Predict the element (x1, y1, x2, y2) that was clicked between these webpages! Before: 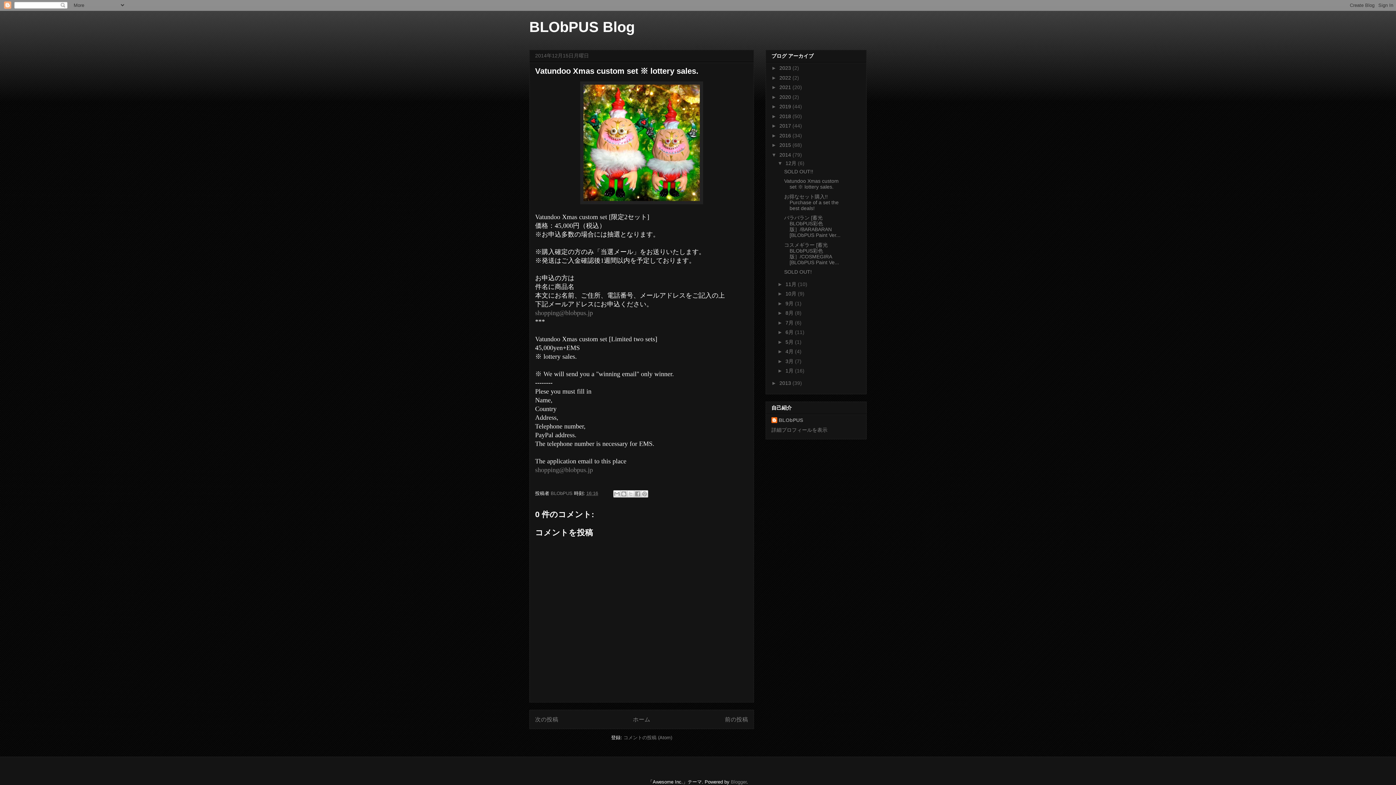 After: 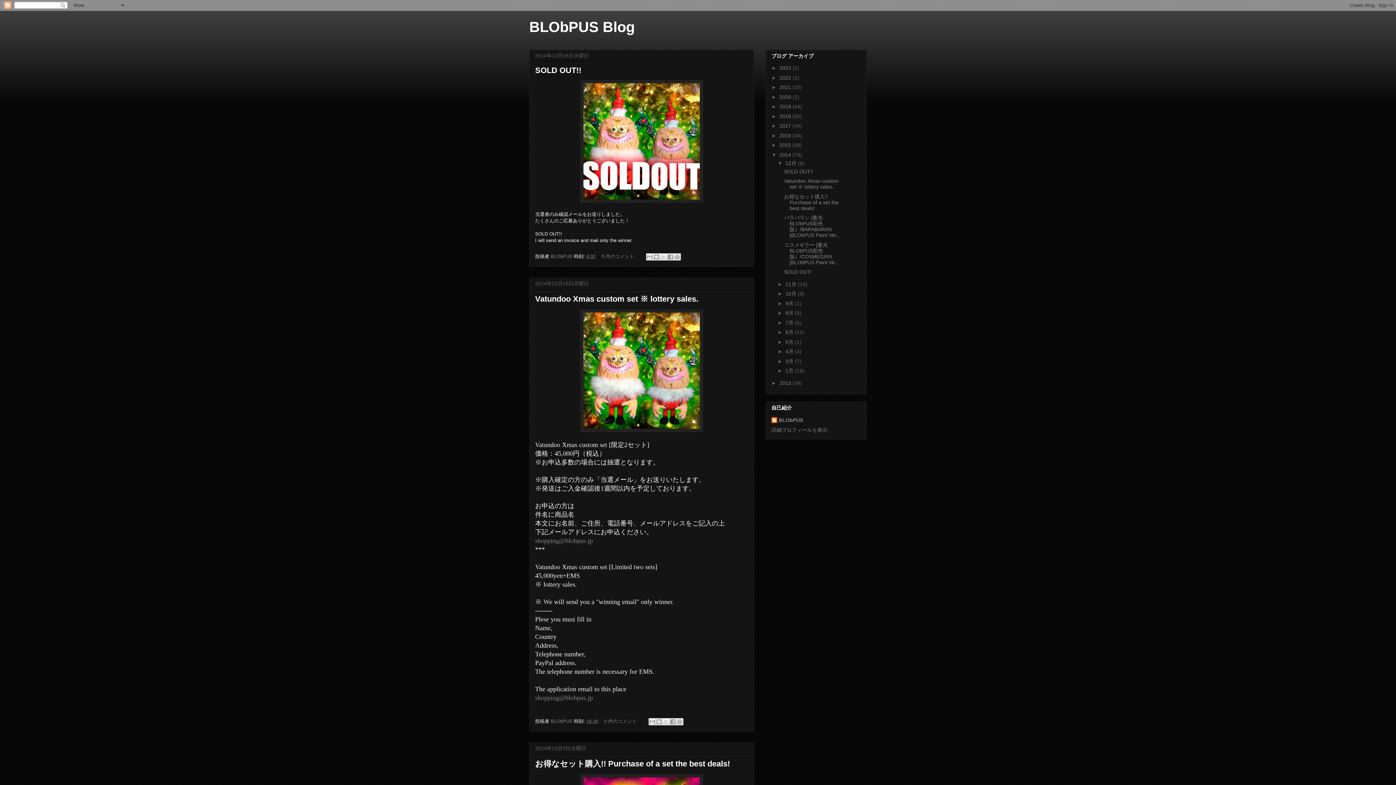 Action: bbox: (779, 151, 792, 157) label: 2014 